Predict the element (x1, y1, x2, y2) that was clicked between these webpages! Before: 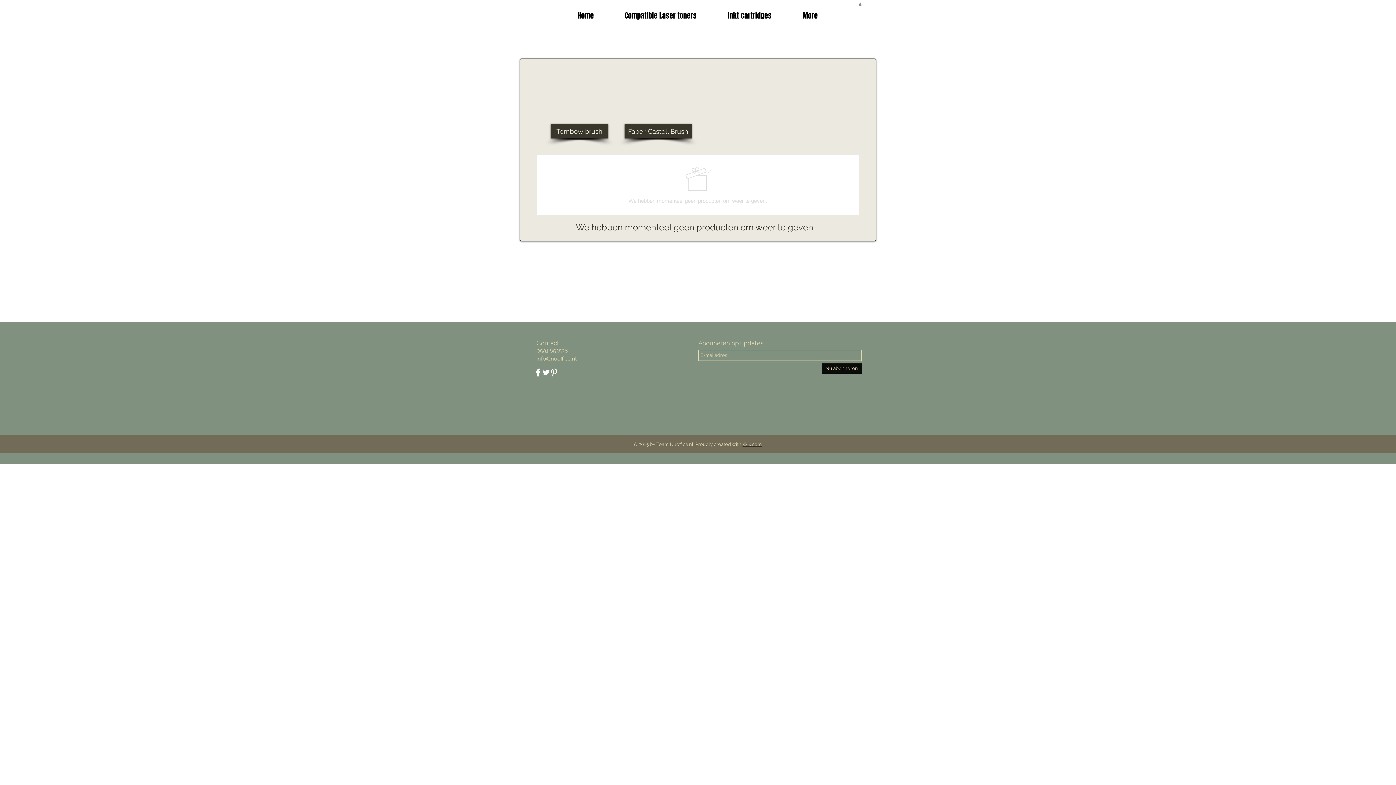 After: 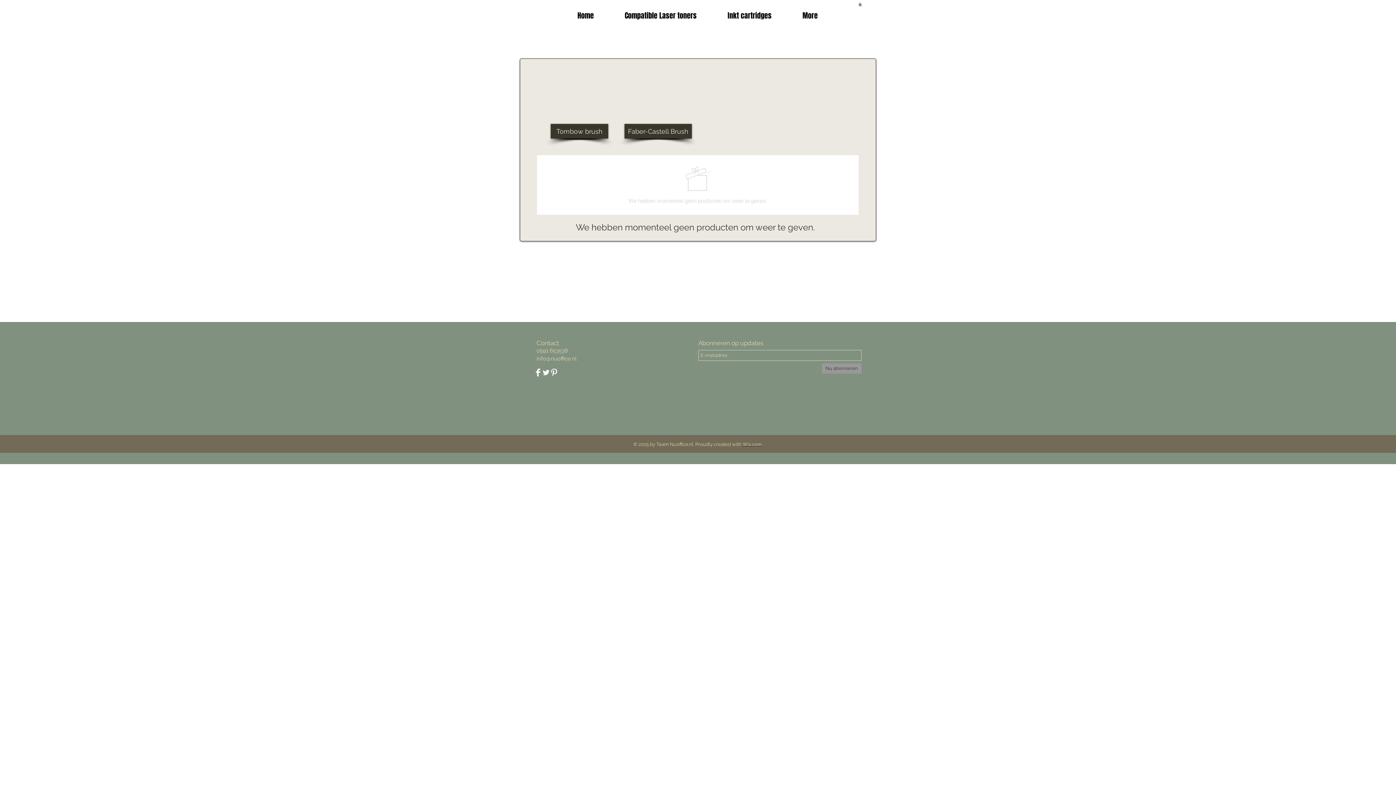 Action: label: Nu abonneren bbox: (822, 363, 861, 373)